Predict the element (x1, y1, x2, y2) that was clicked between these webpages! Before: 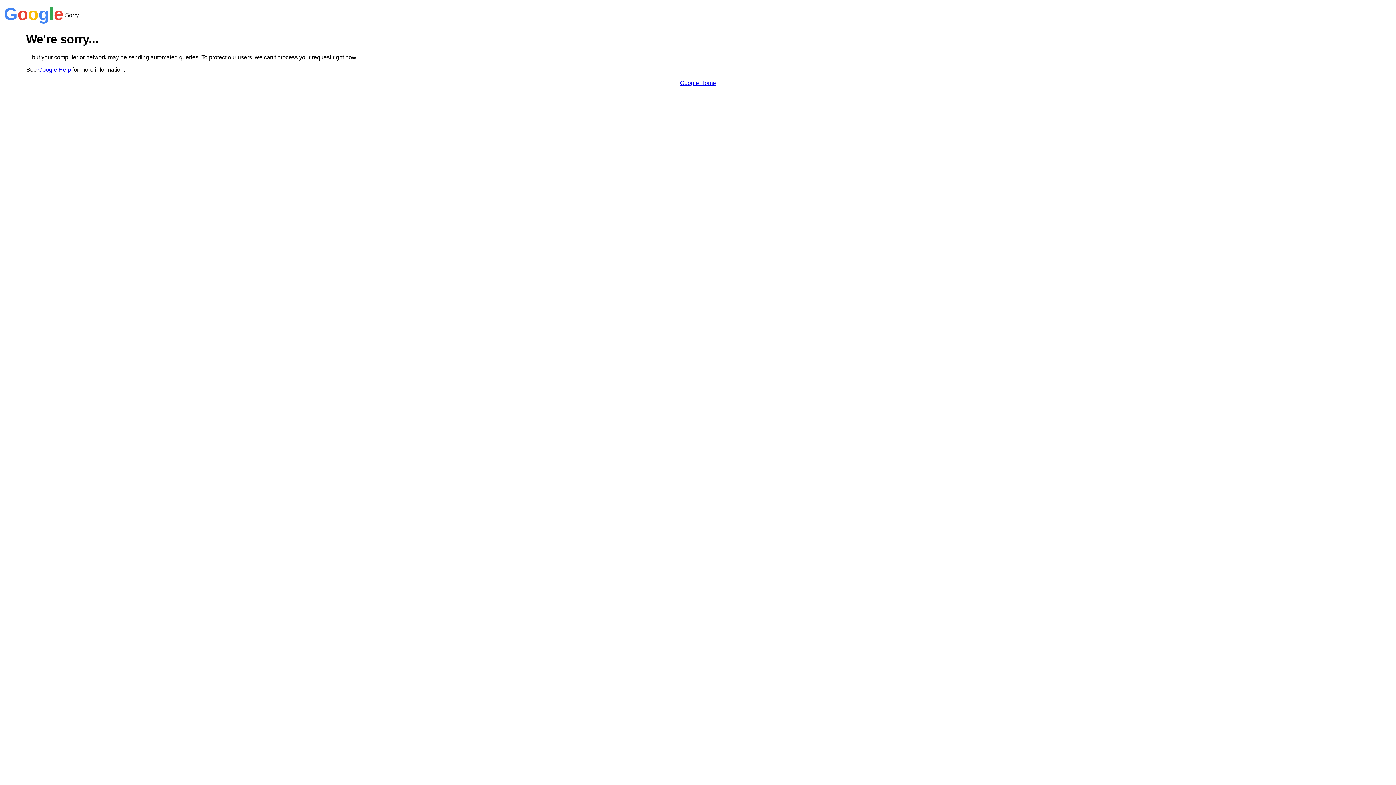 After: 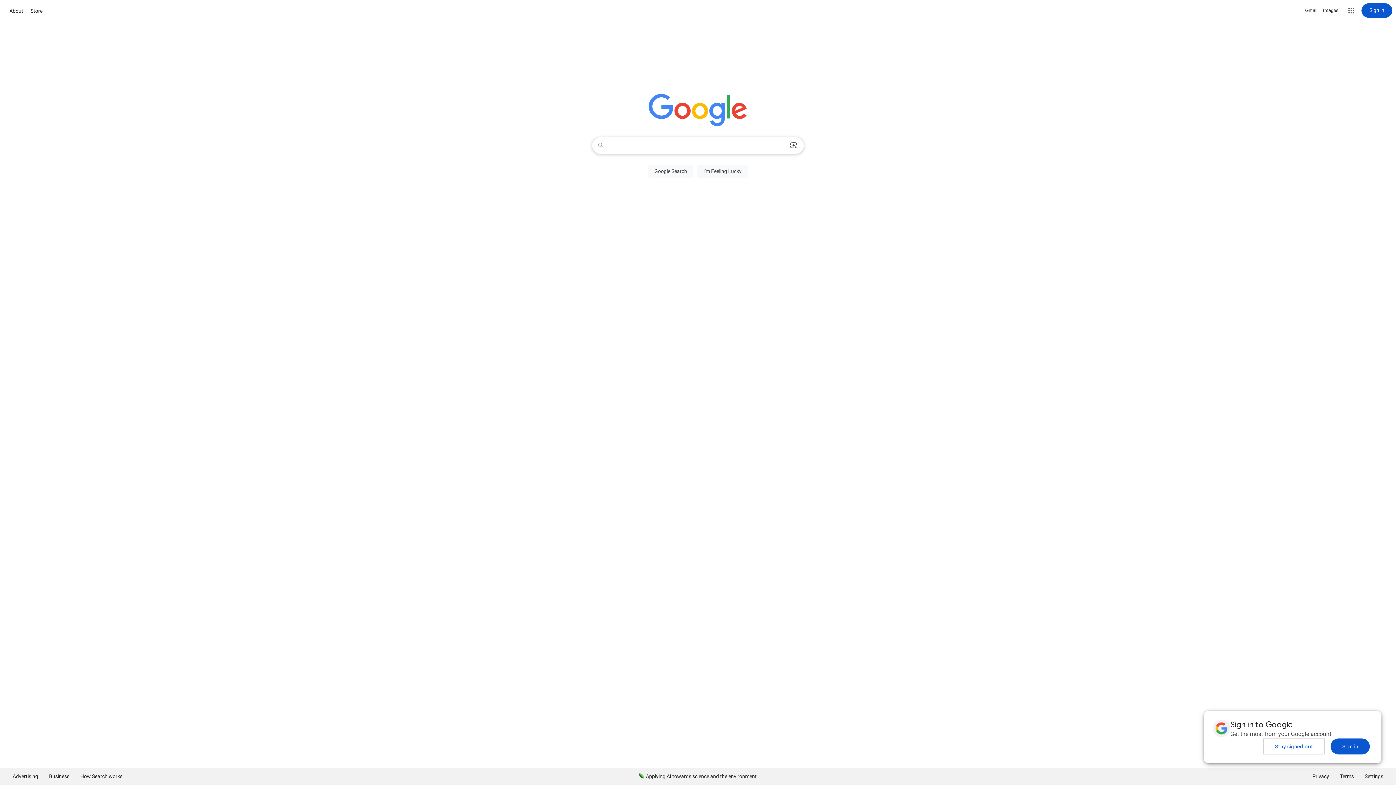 Action: bbox: (680, 79, 716, 86) label: Google Home